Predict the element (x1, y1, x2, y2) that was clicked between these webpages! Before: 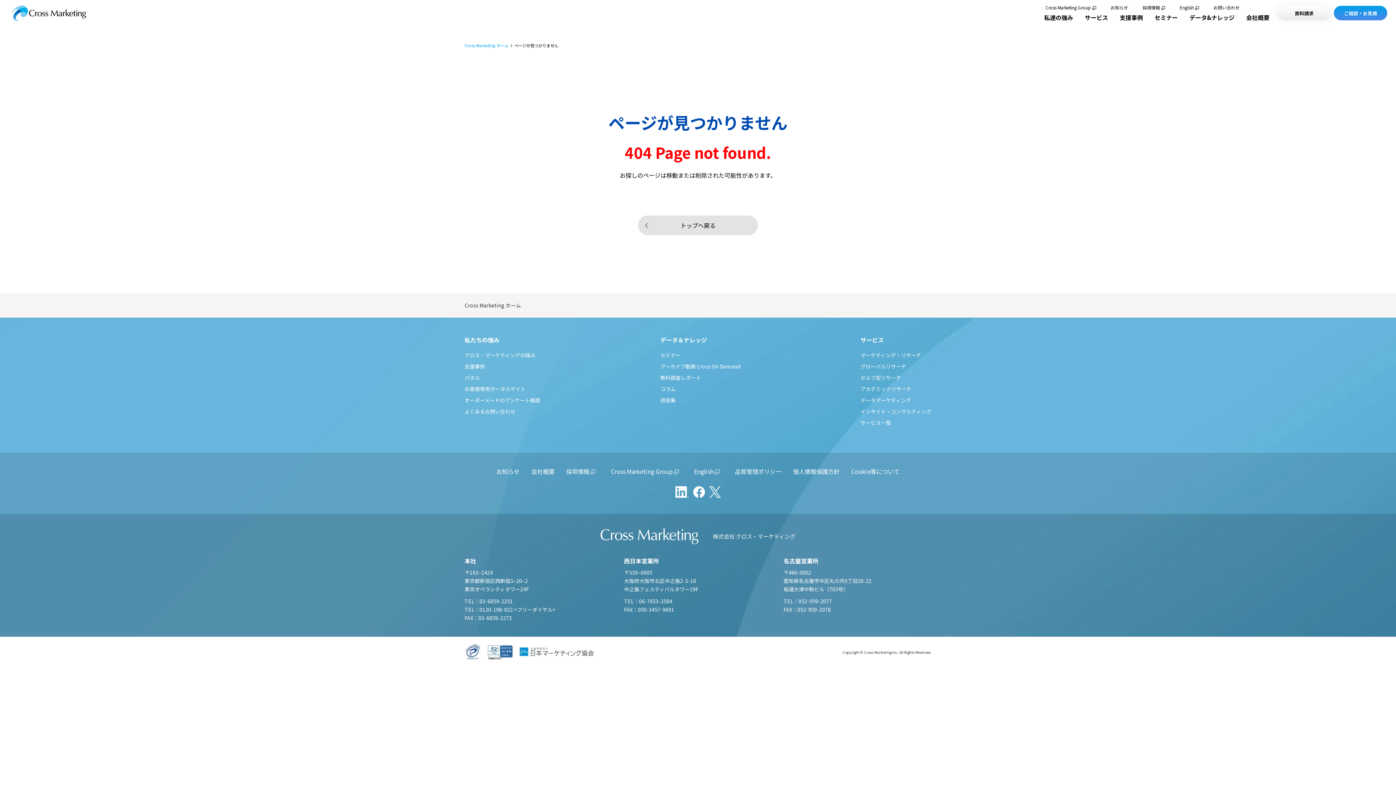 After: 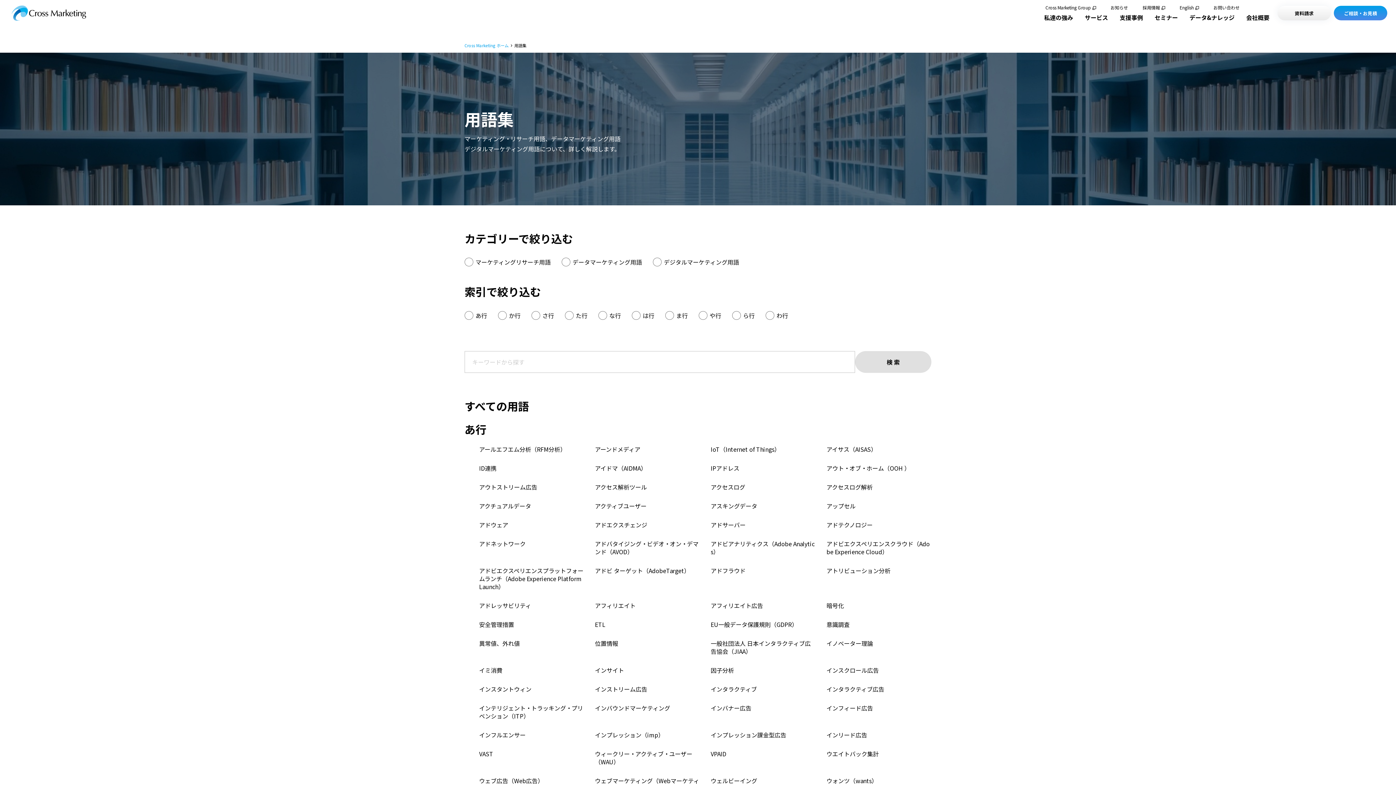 Action: label: 用語集 bbox: (660, 396, 675, 404)